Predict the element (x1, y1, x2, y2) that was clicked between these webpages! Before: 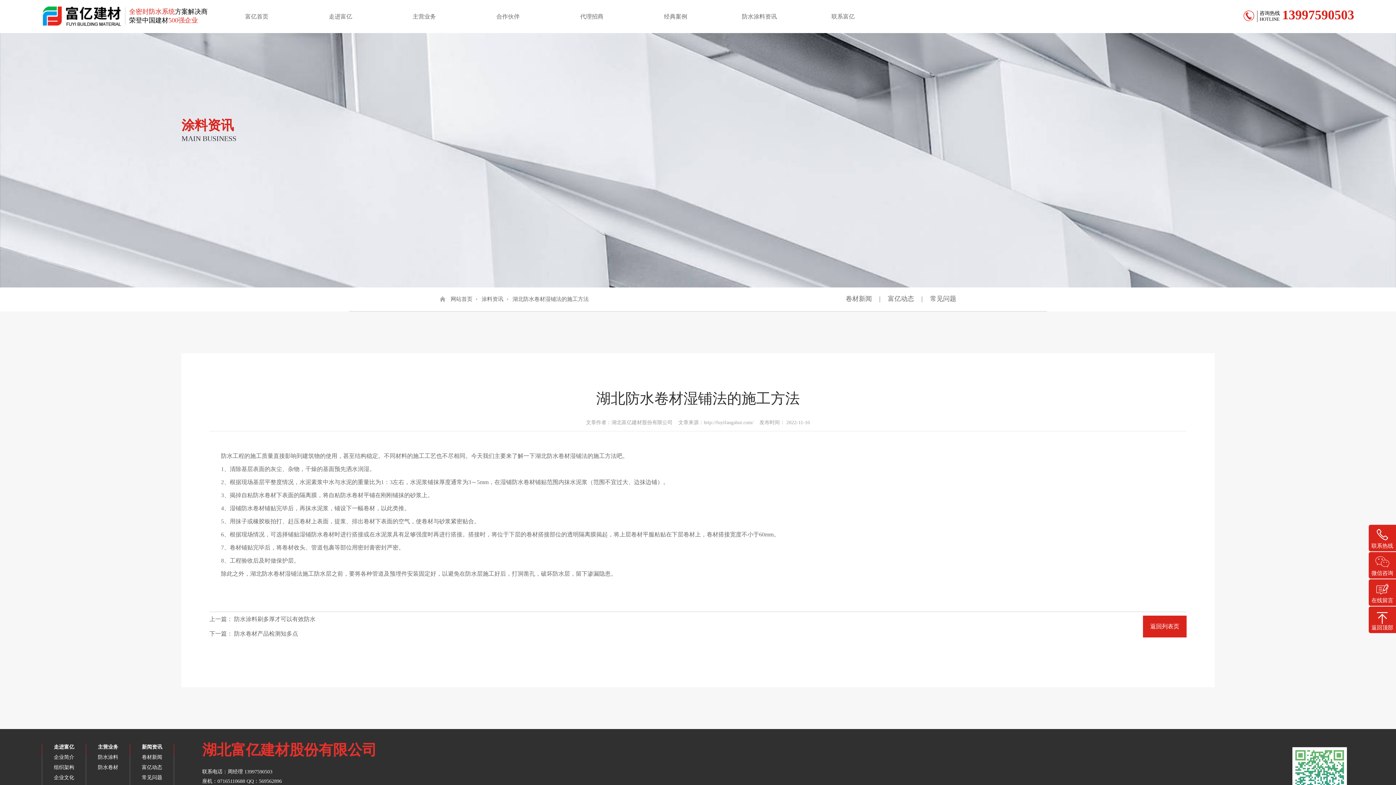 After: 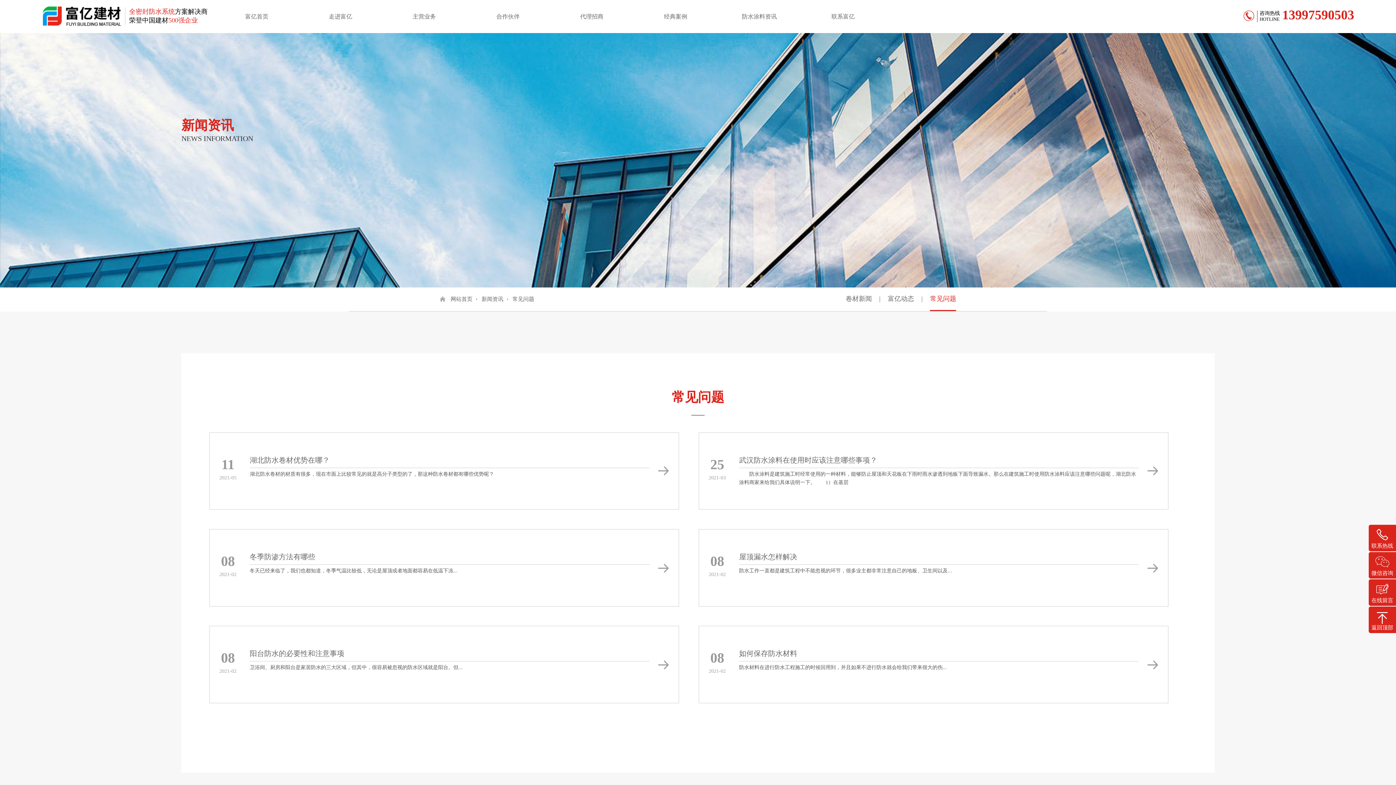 Action: label: 常见问题 bbox: (141, 775, 162, 780)